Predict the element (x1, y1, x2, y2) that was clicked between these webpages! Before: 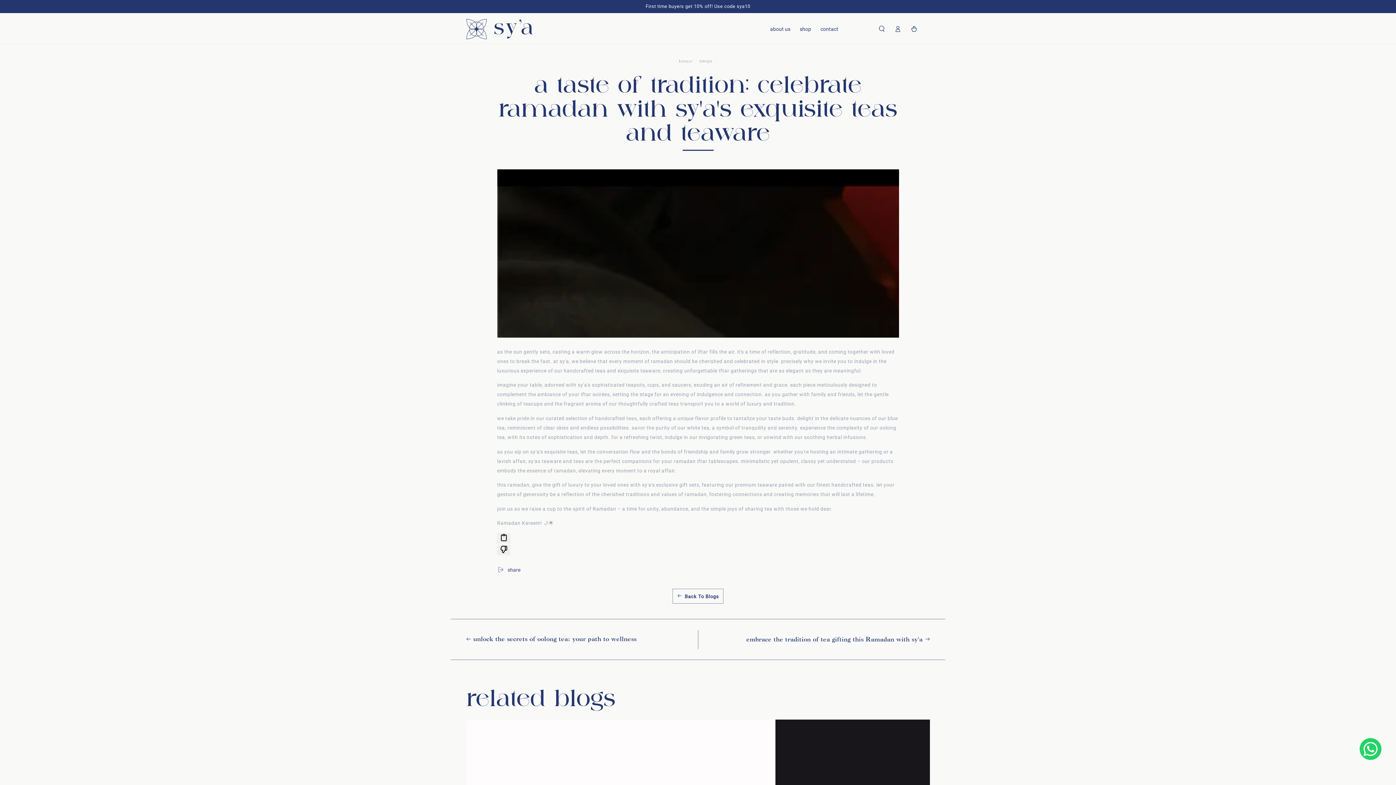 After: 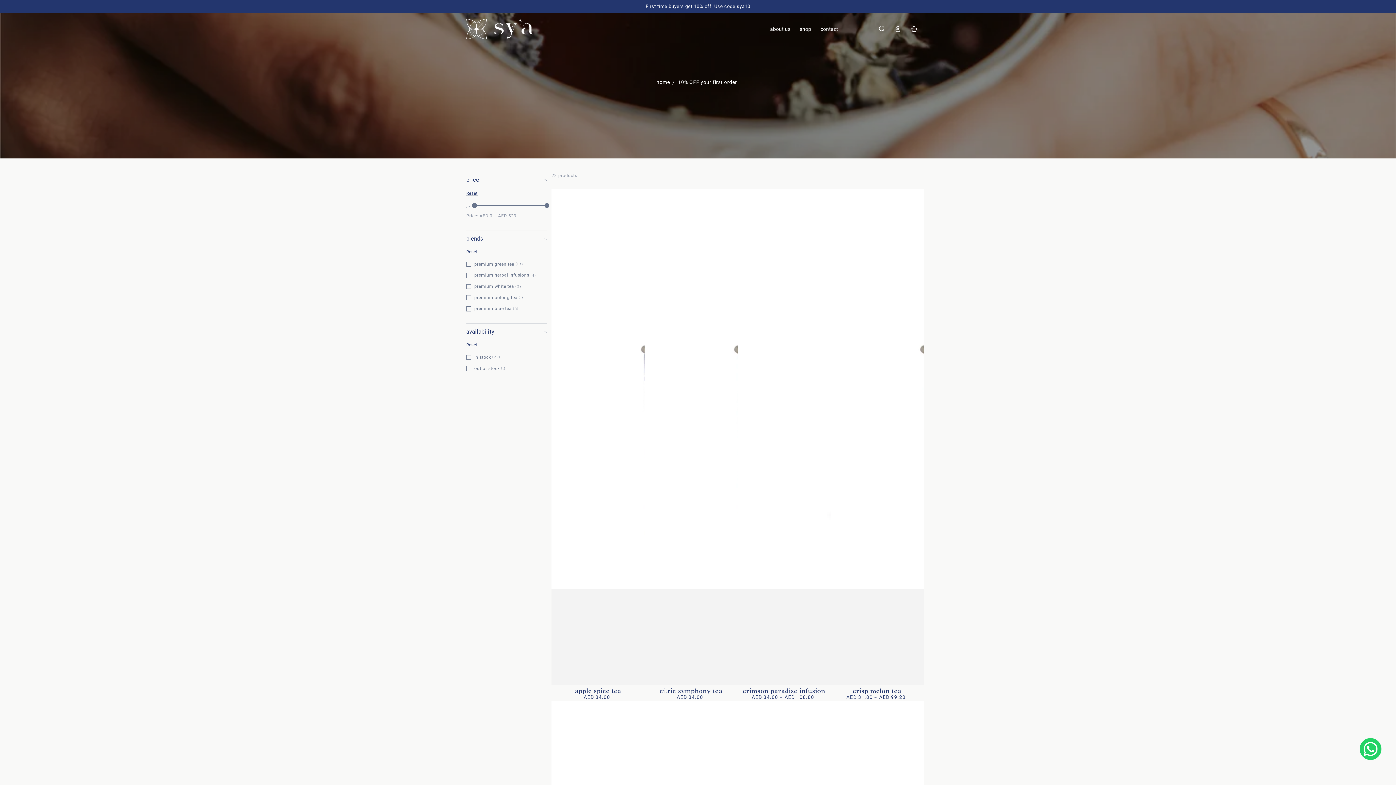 Action: bbox: (795, 20, 816, 37) label: shop